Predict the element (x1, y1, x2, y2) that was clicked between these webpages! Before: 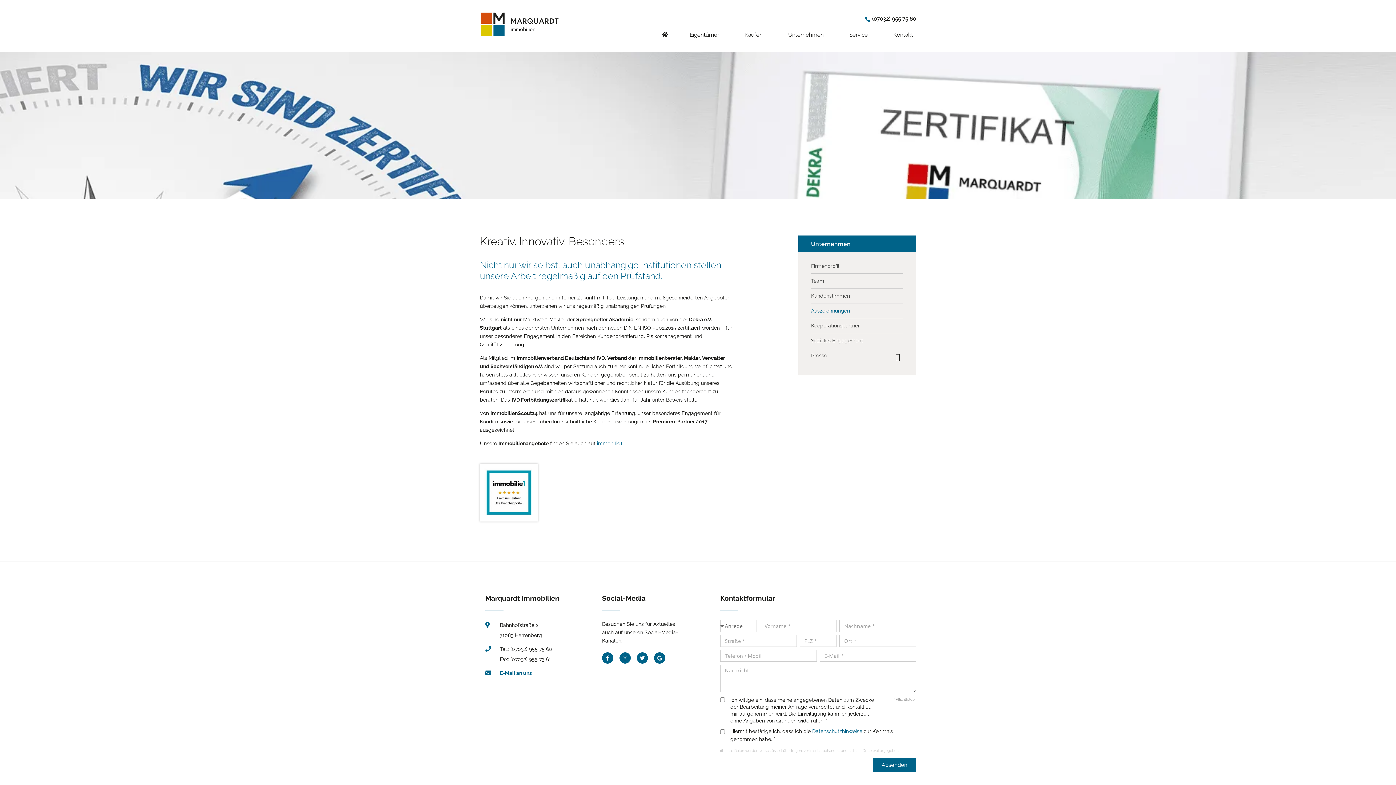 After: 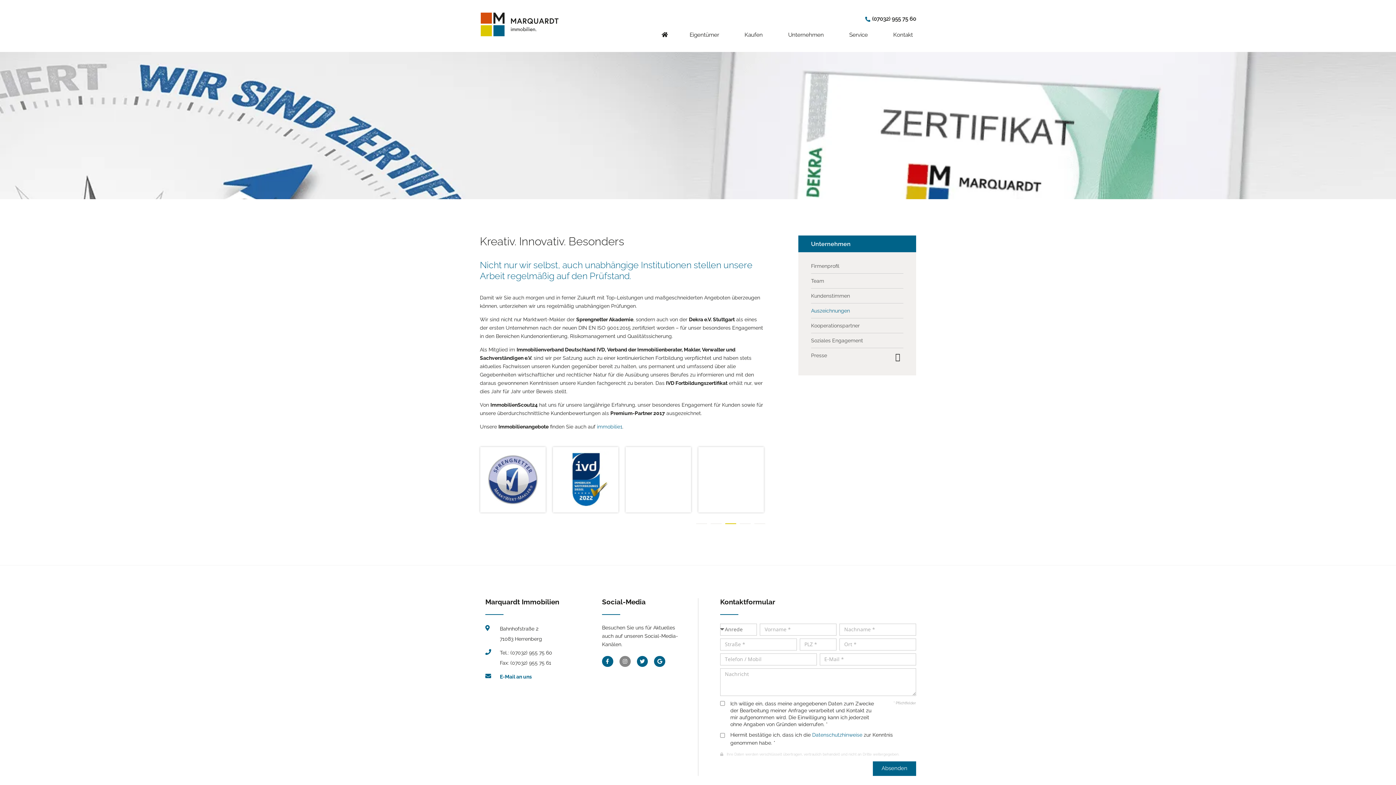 Action: bbox: (619, 652, 630, 664) label: Instagram